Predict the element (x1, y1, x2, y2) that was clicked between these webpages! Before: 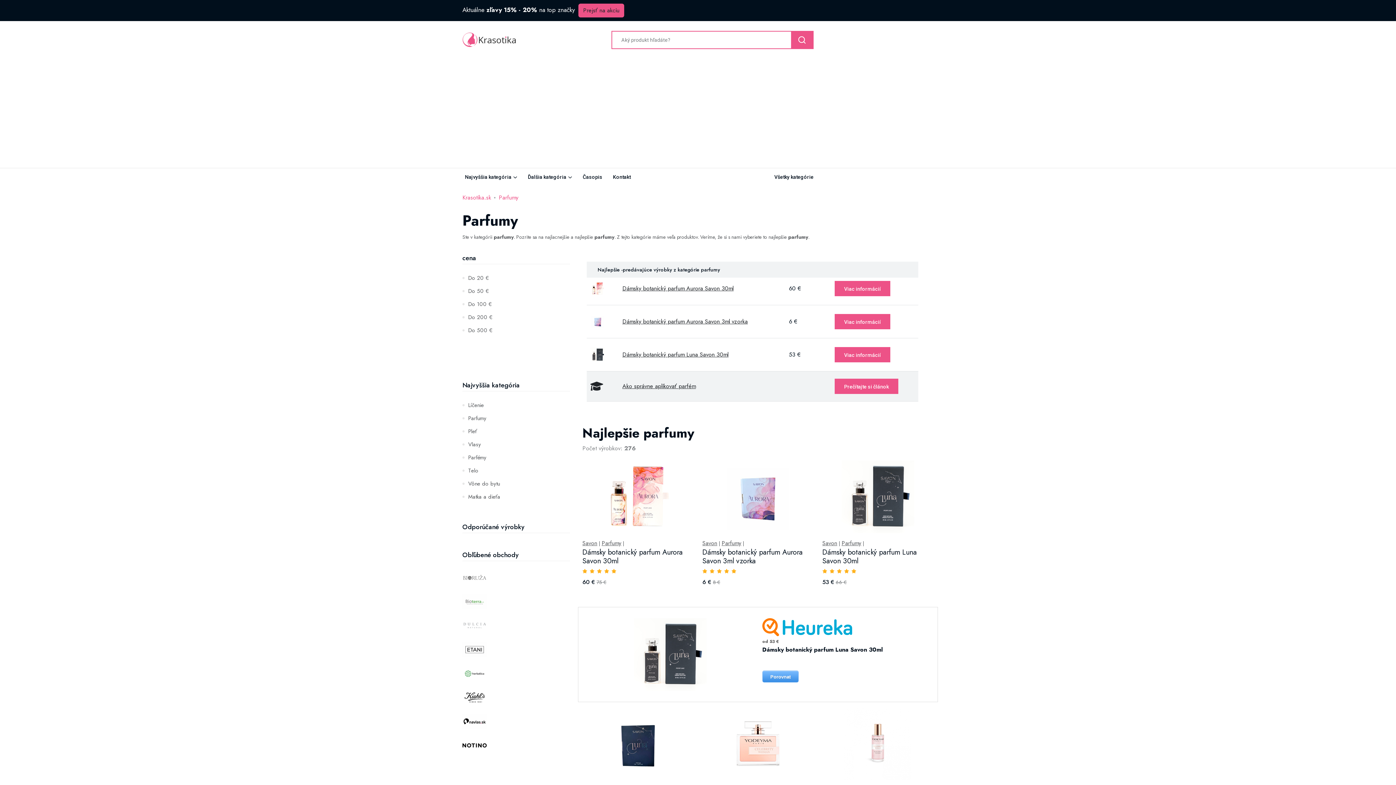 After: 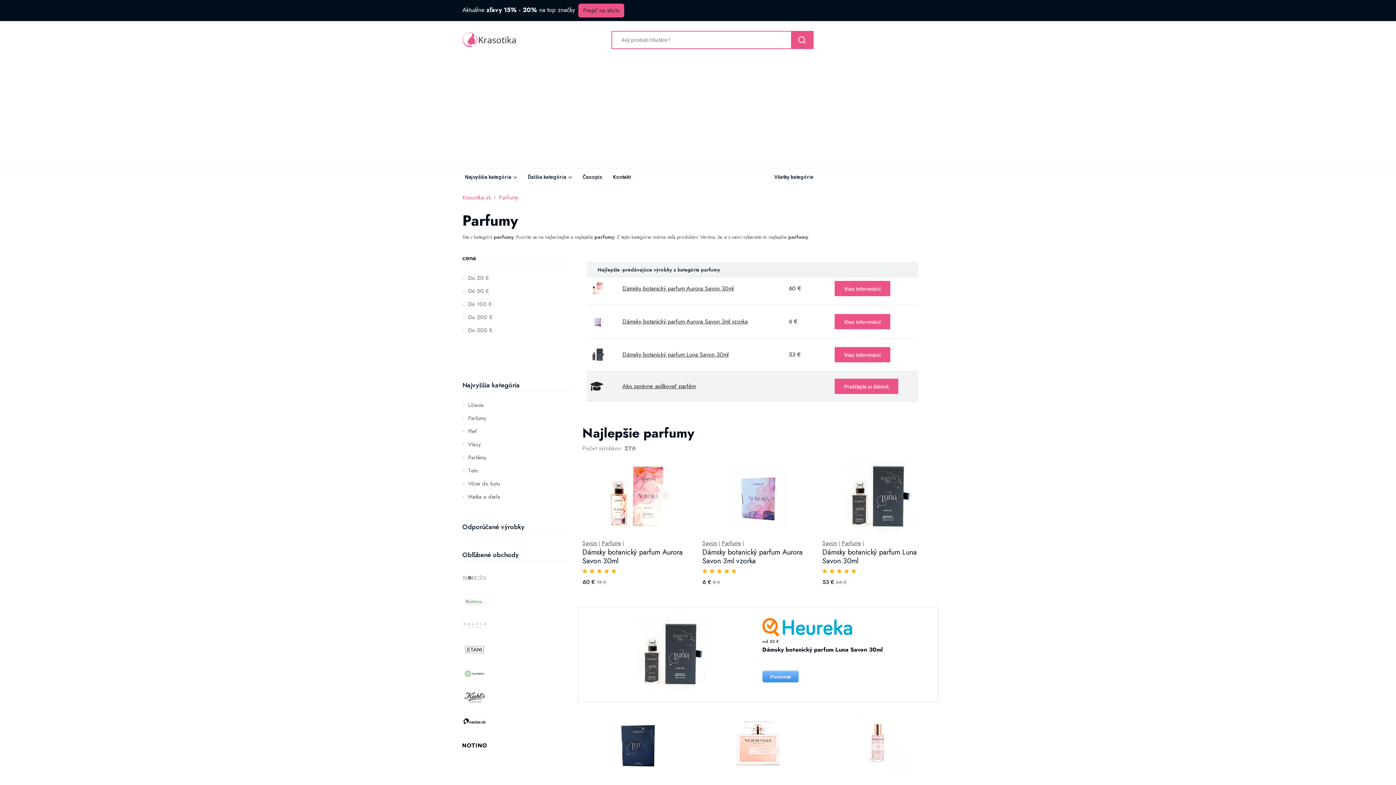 Action: label: Parfumy bbox: (462, 413, 566, 423)